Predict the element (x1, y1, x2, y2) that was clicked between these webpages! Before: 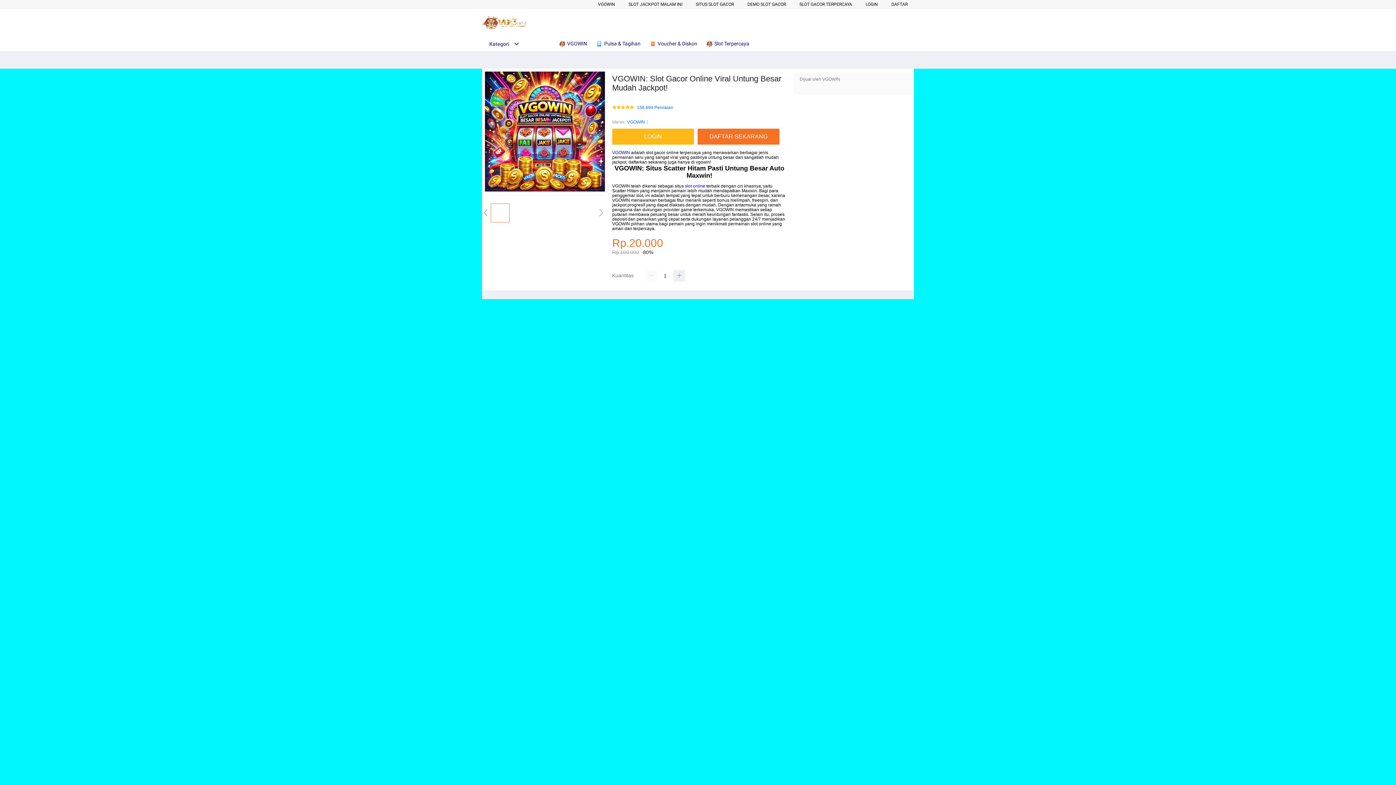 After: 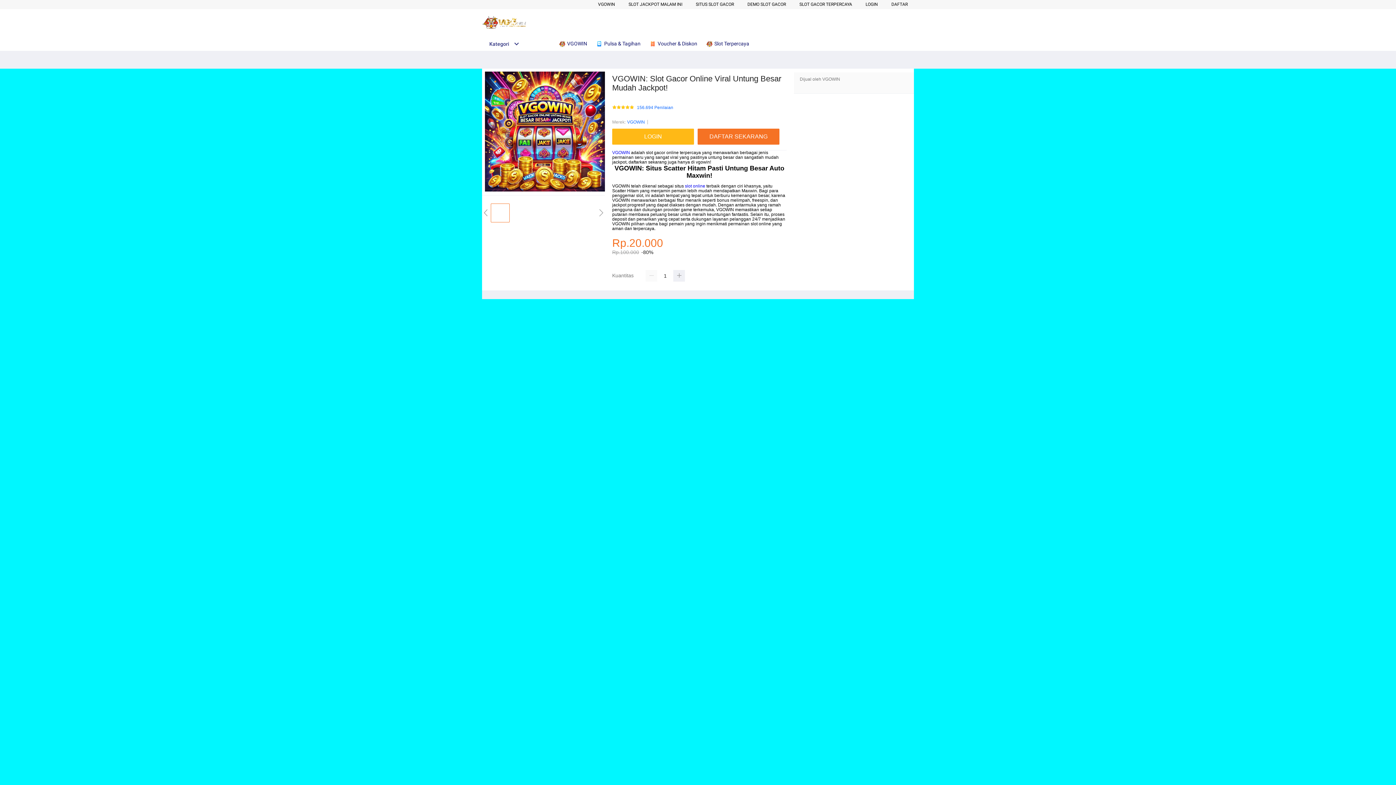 Action: label: VGOWIN bbox: (612, 150, 630, 155)